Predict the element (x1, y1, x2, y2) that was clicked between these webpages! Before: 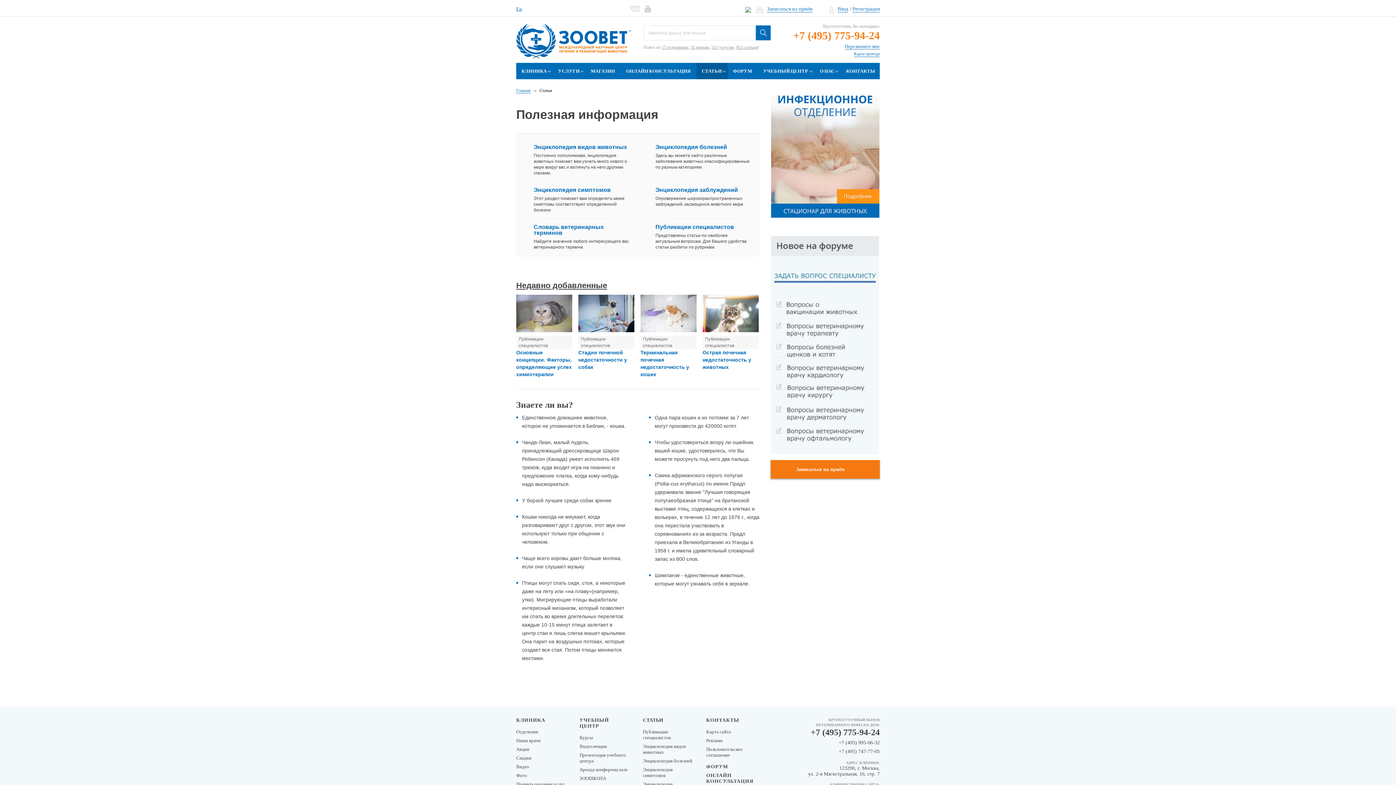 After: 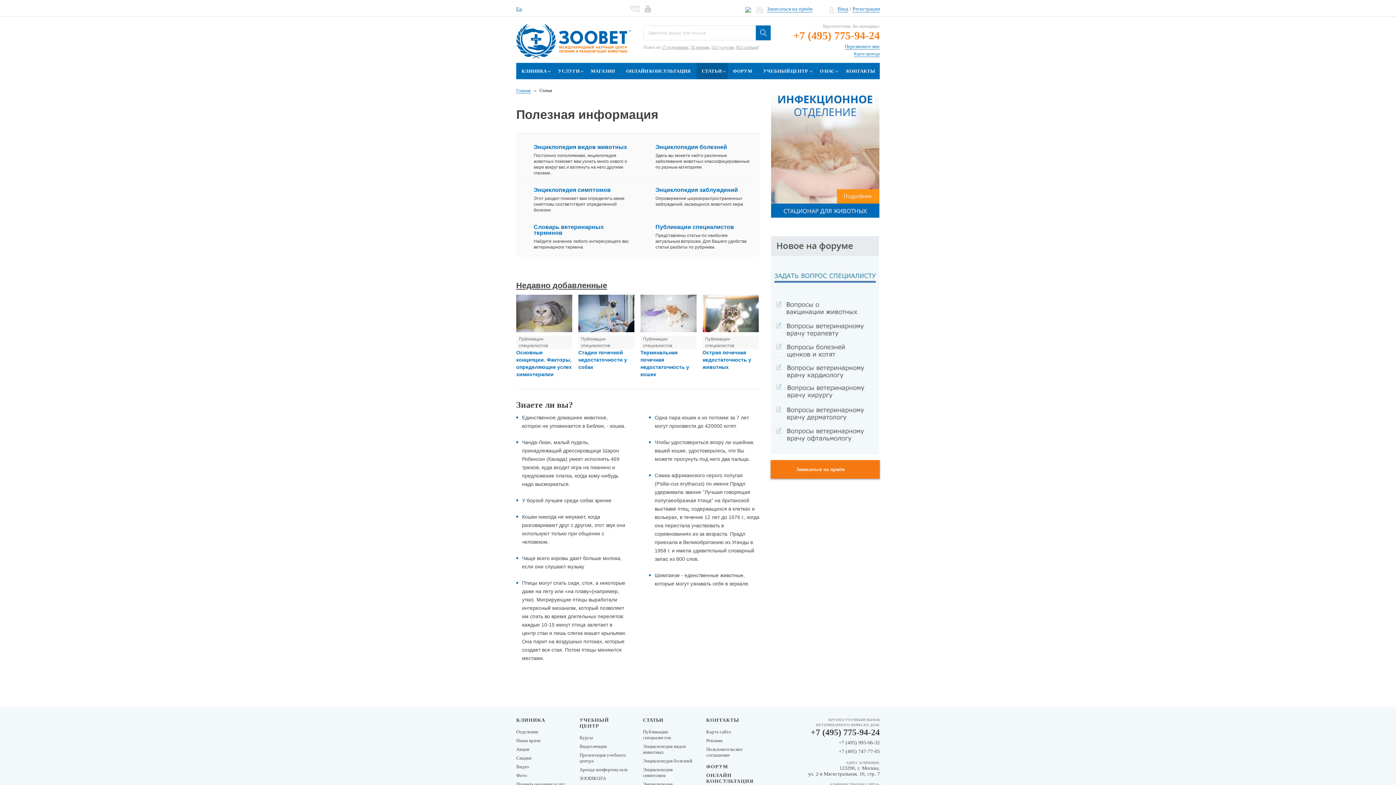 Action: label: +7 (495) 775-94-24 bbox: (793, 29, 880, 41)